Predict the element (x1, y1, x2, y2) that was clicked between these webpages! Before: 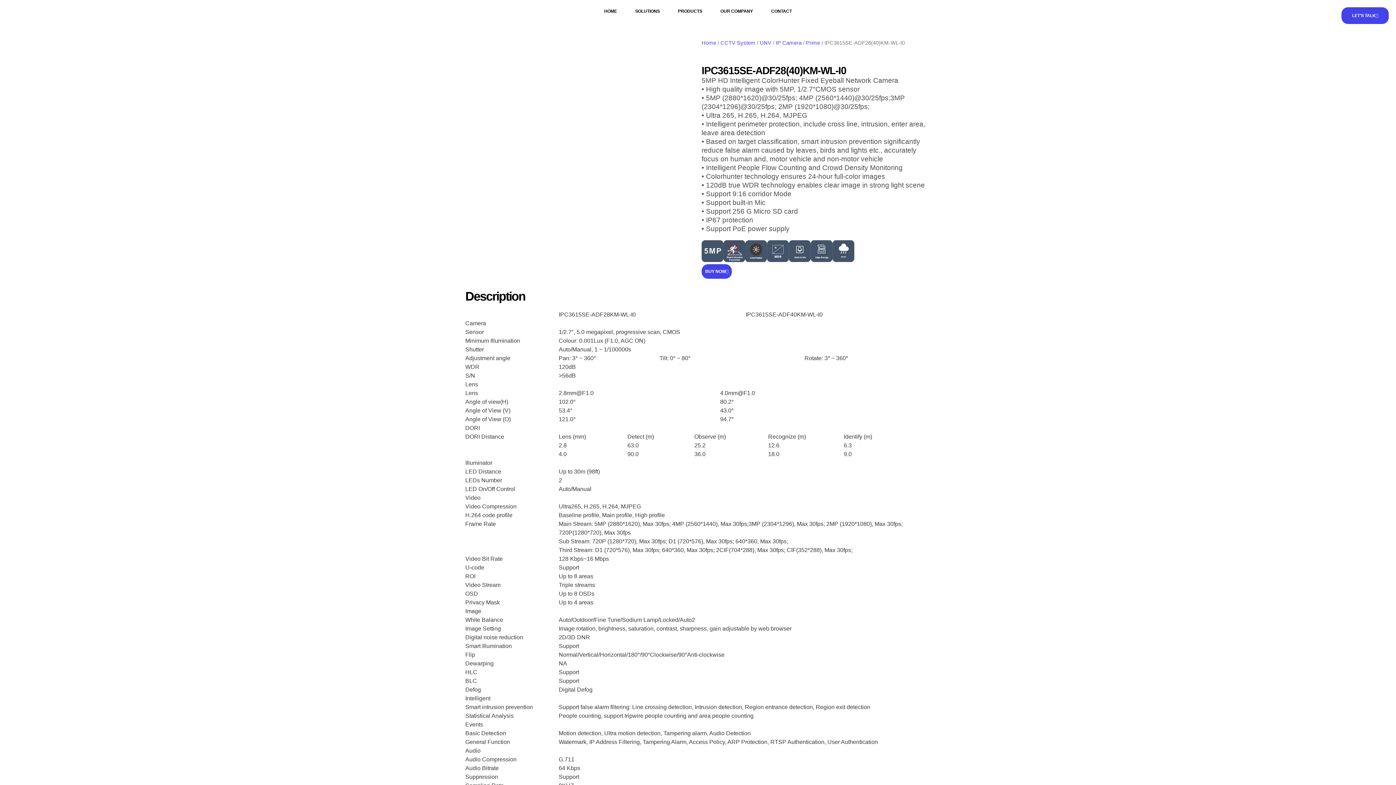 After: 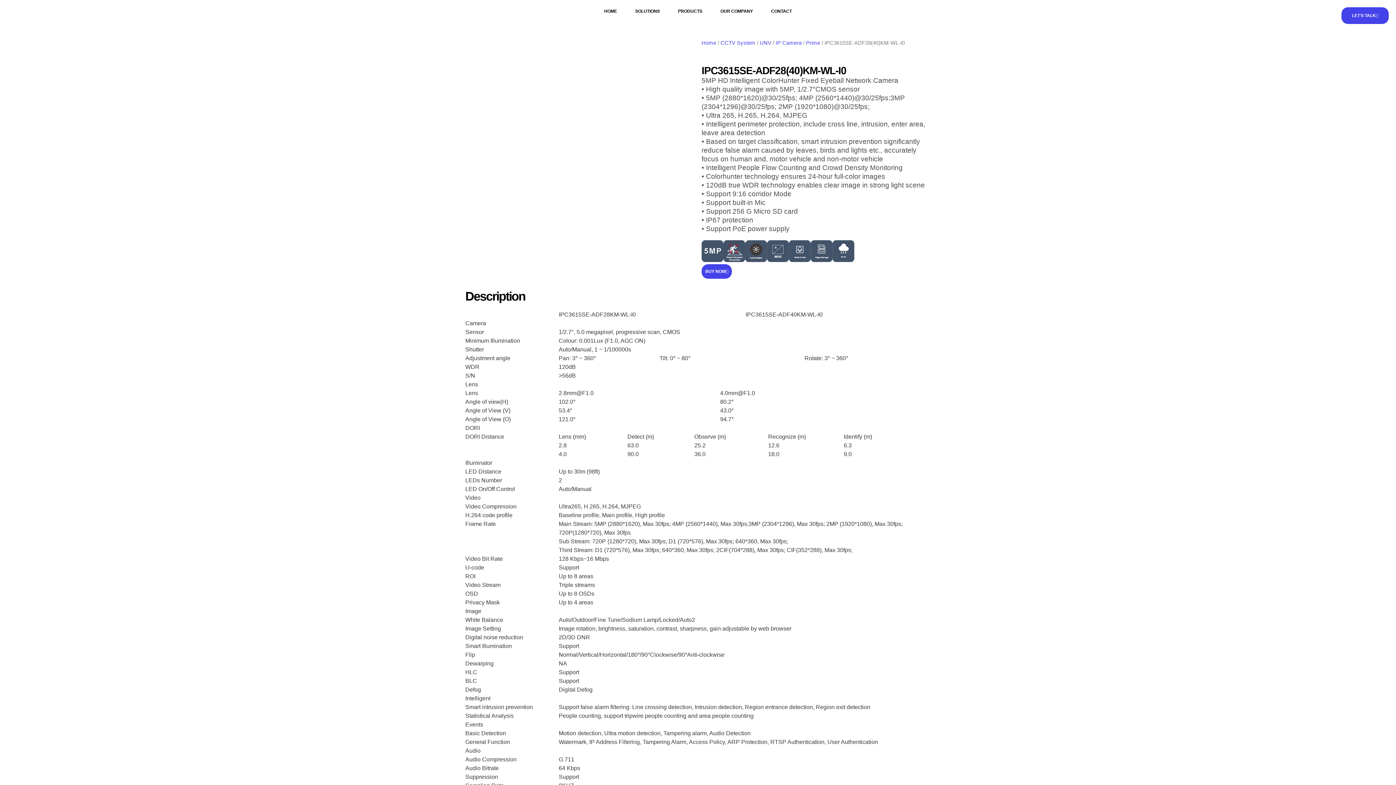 Action: bbox: (1341, 7, 1389, 24) label: LET'S TALK